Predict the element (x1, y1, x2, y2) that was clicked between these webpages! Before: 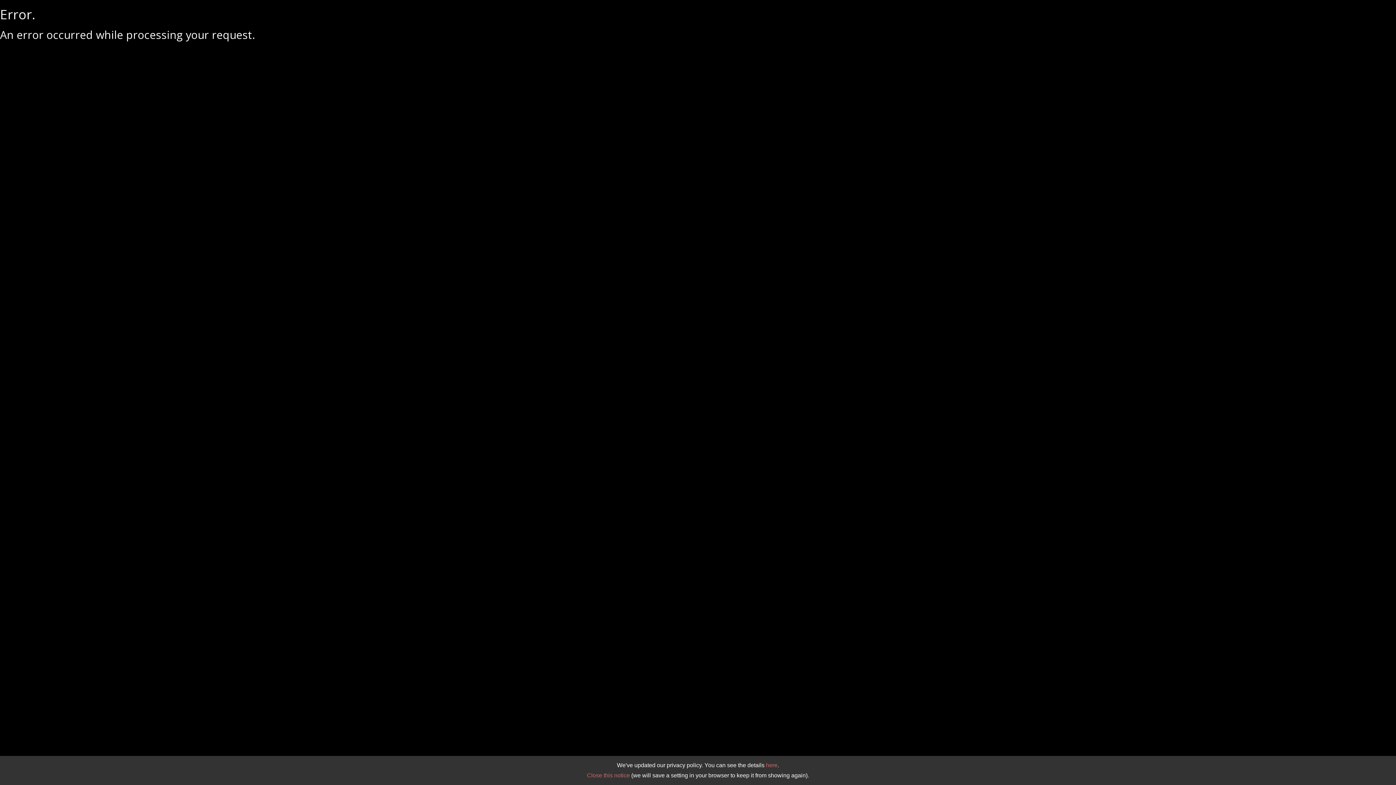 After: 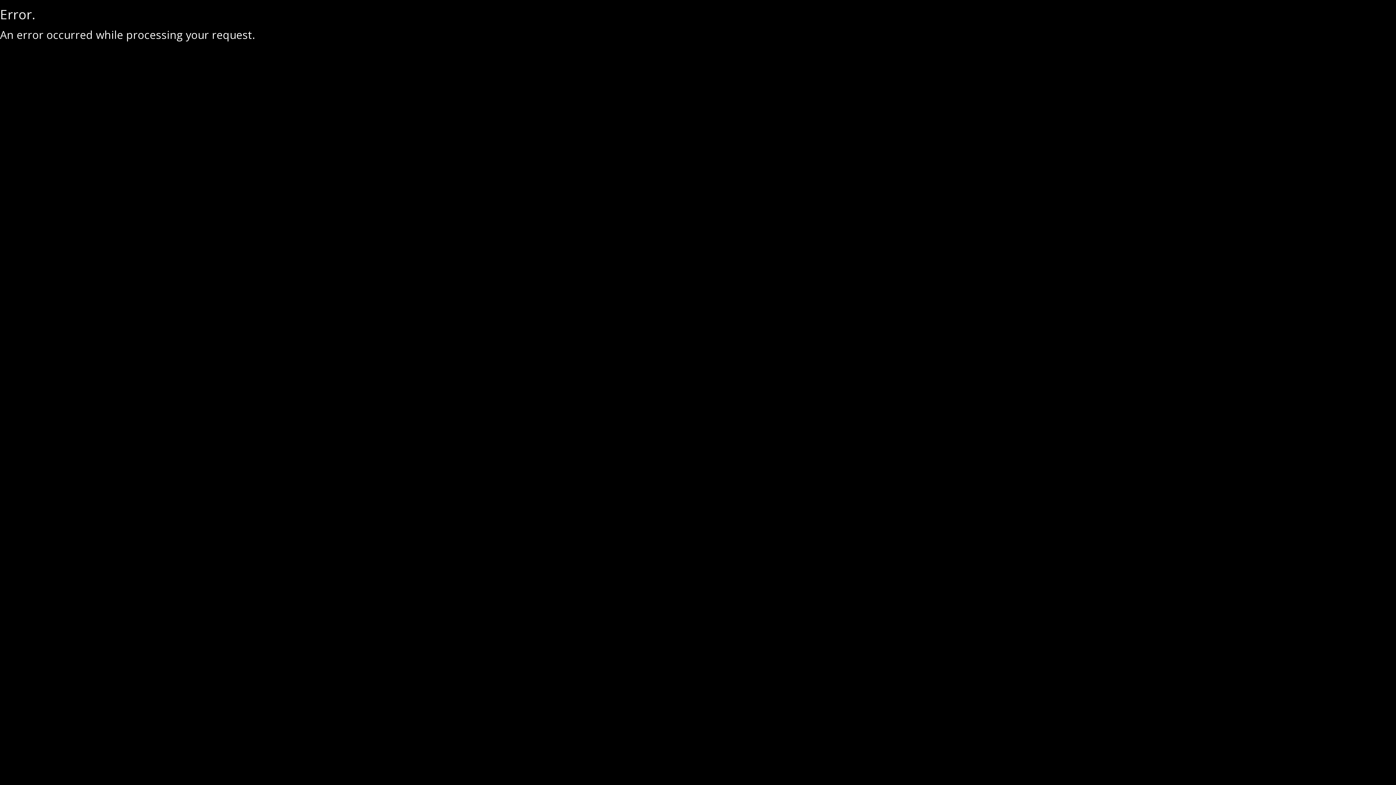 Action: label: Close this notice bbox: (587, 772, 630, 778)